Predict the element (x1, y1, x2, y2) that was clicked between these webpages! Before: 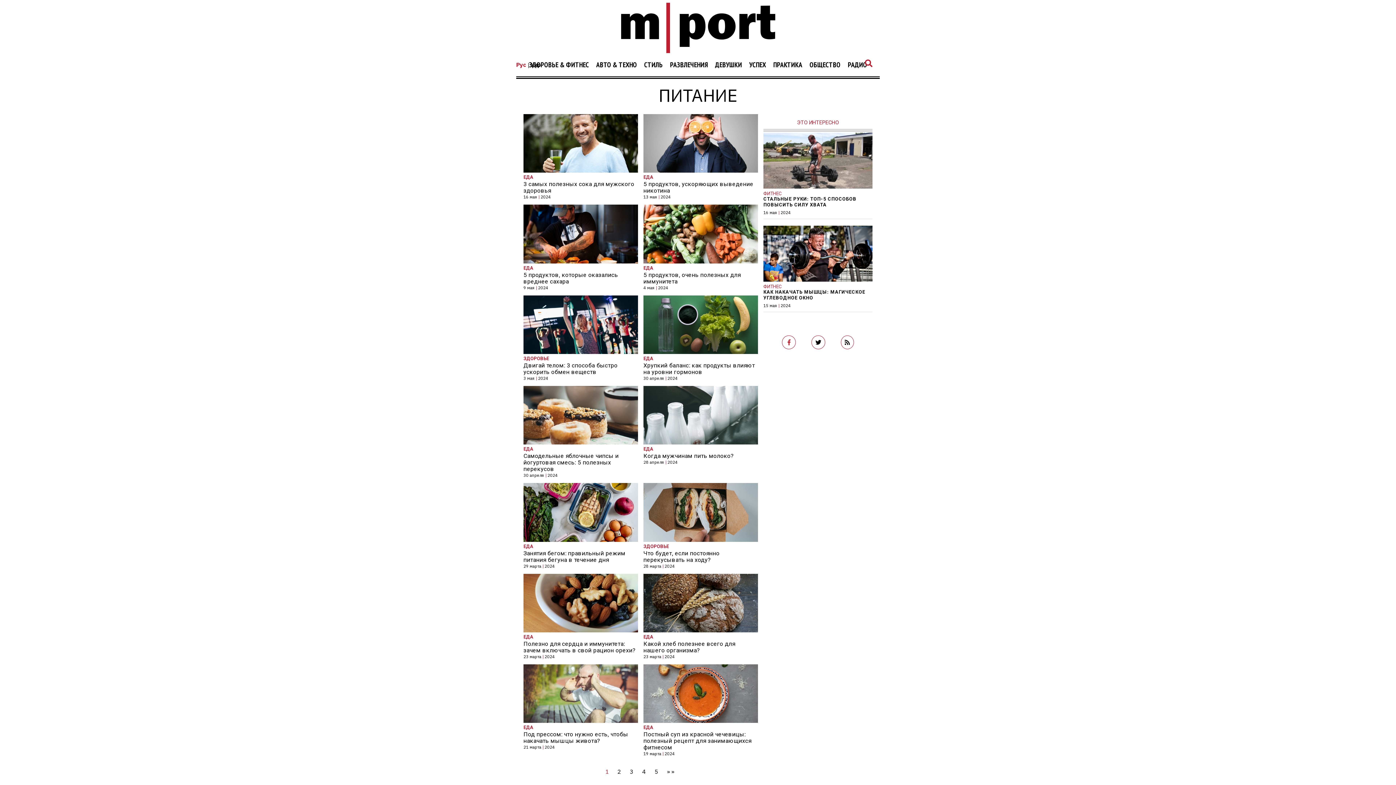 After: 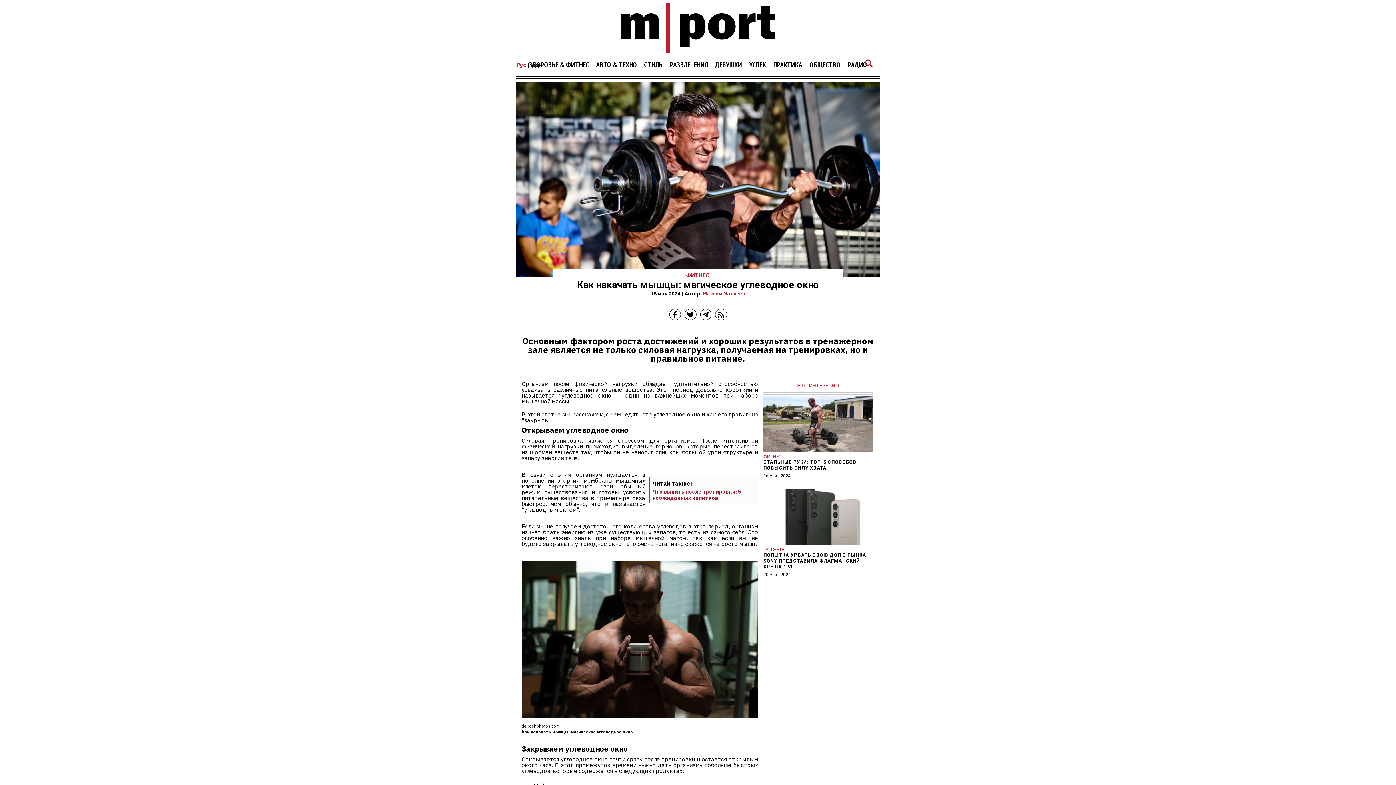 Action: bbox: (763, 276, 872, 283)